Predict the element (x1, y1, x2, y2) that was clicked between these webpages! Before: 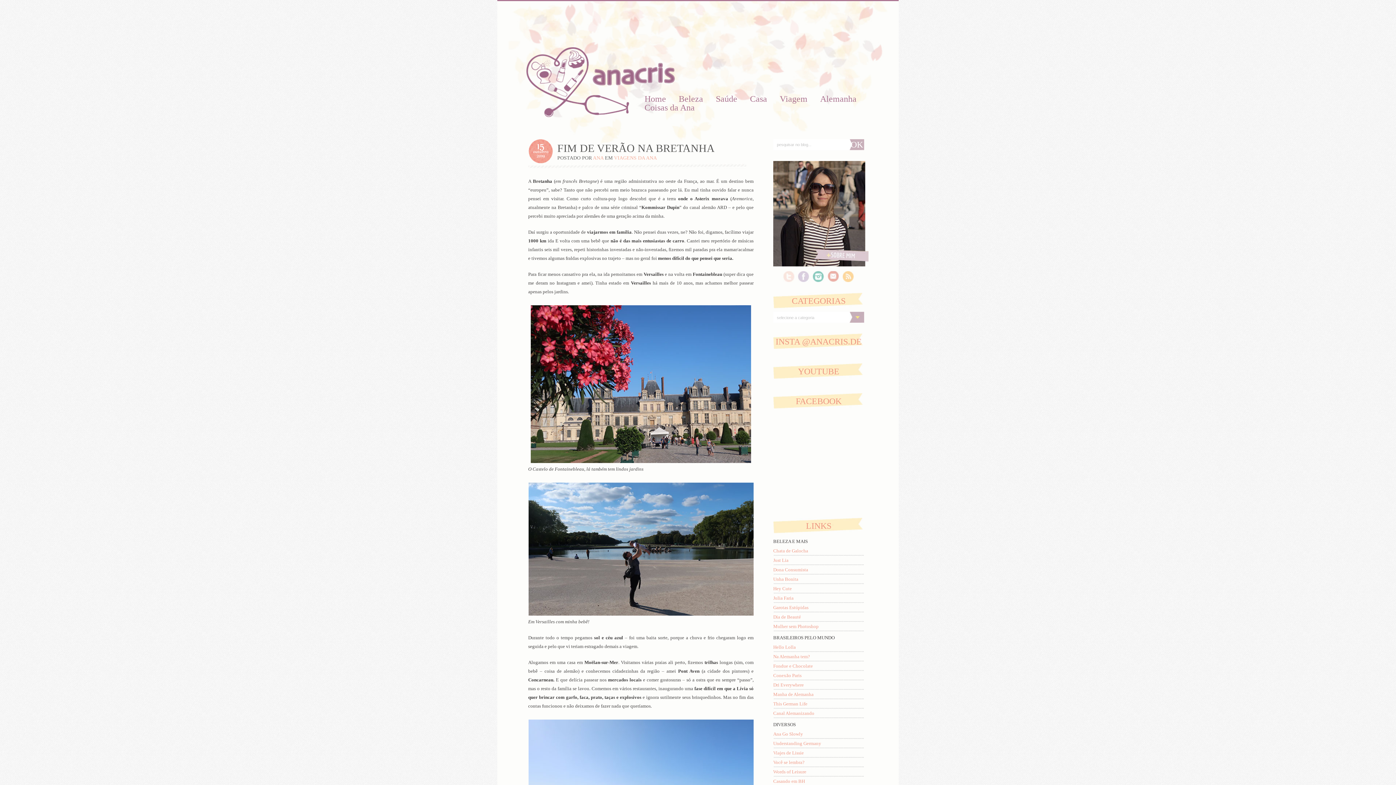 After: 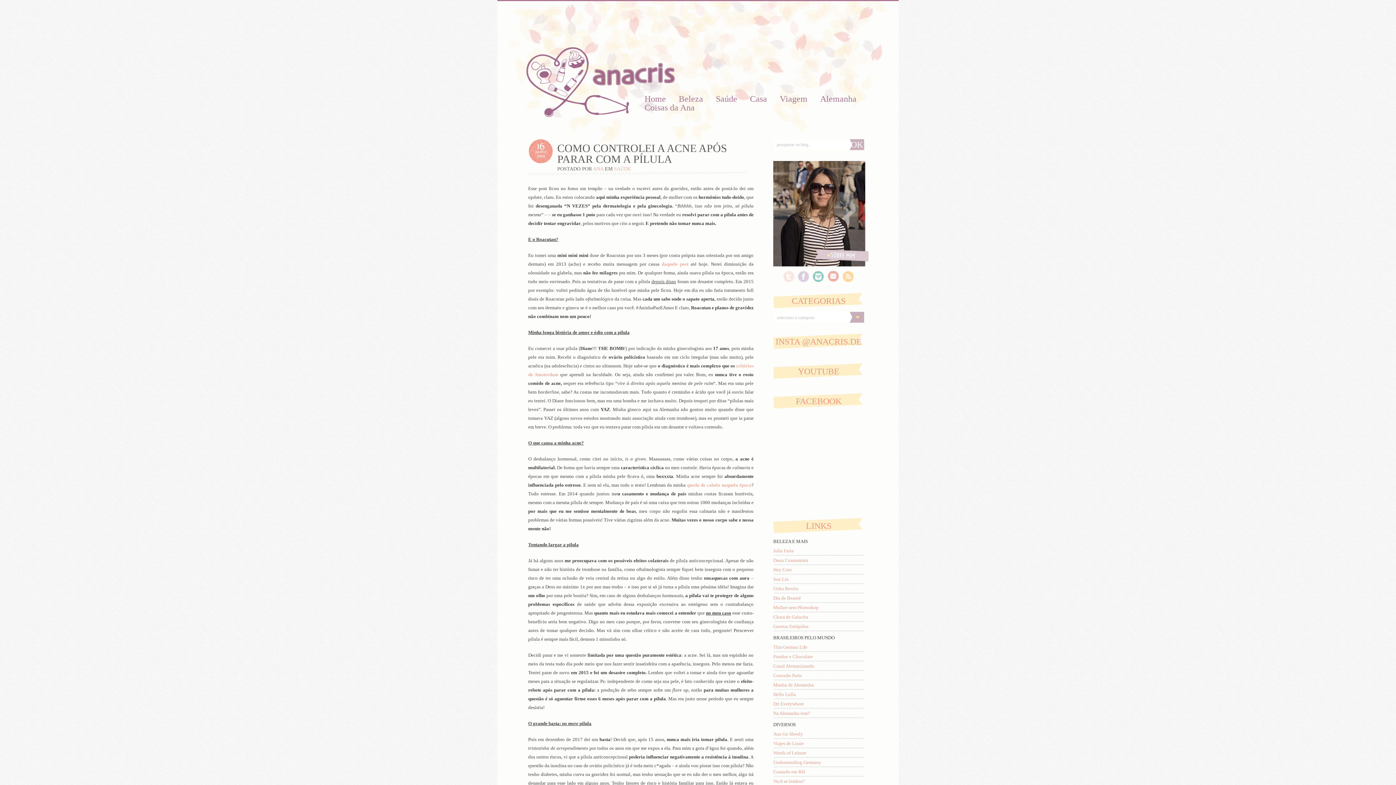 Action: bbox: (716, 94, 737, 103) label: Saúde